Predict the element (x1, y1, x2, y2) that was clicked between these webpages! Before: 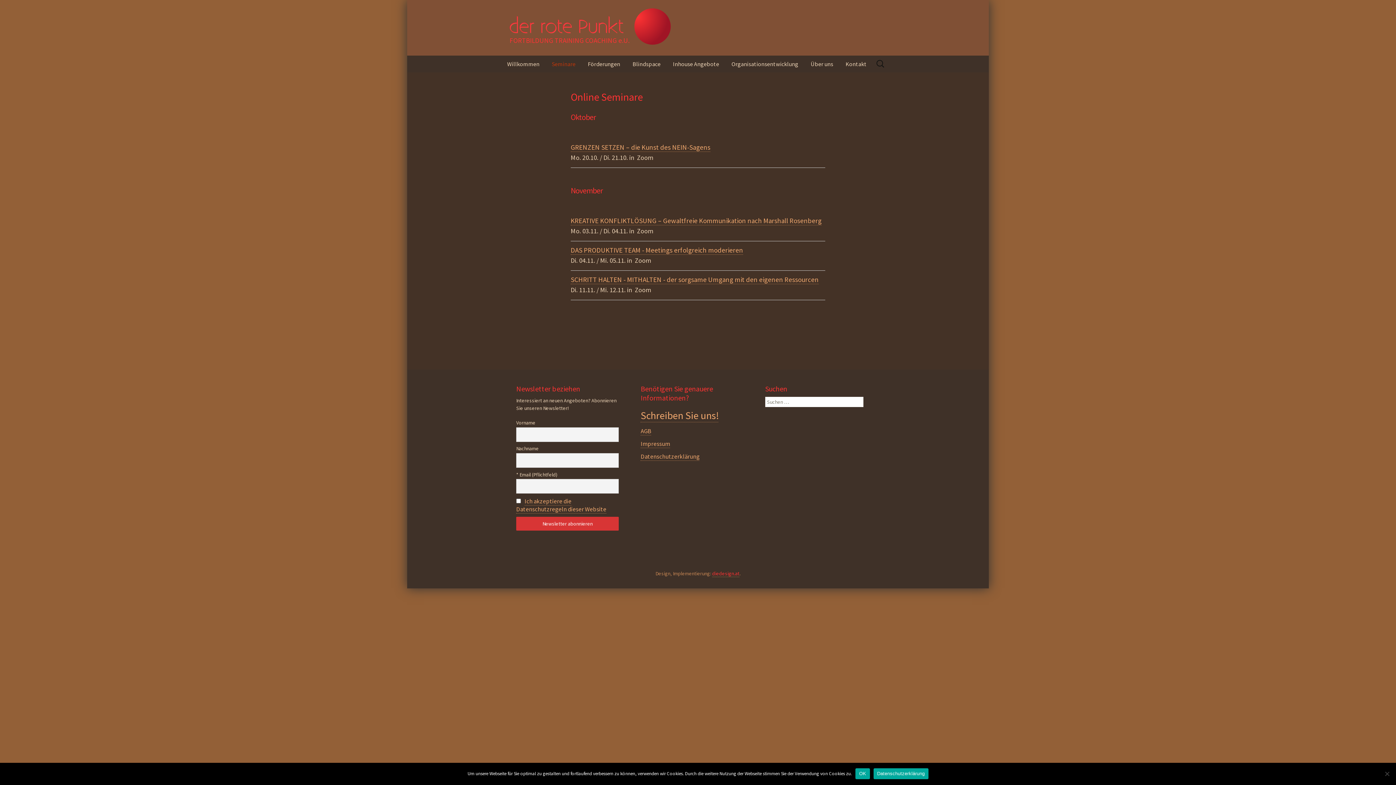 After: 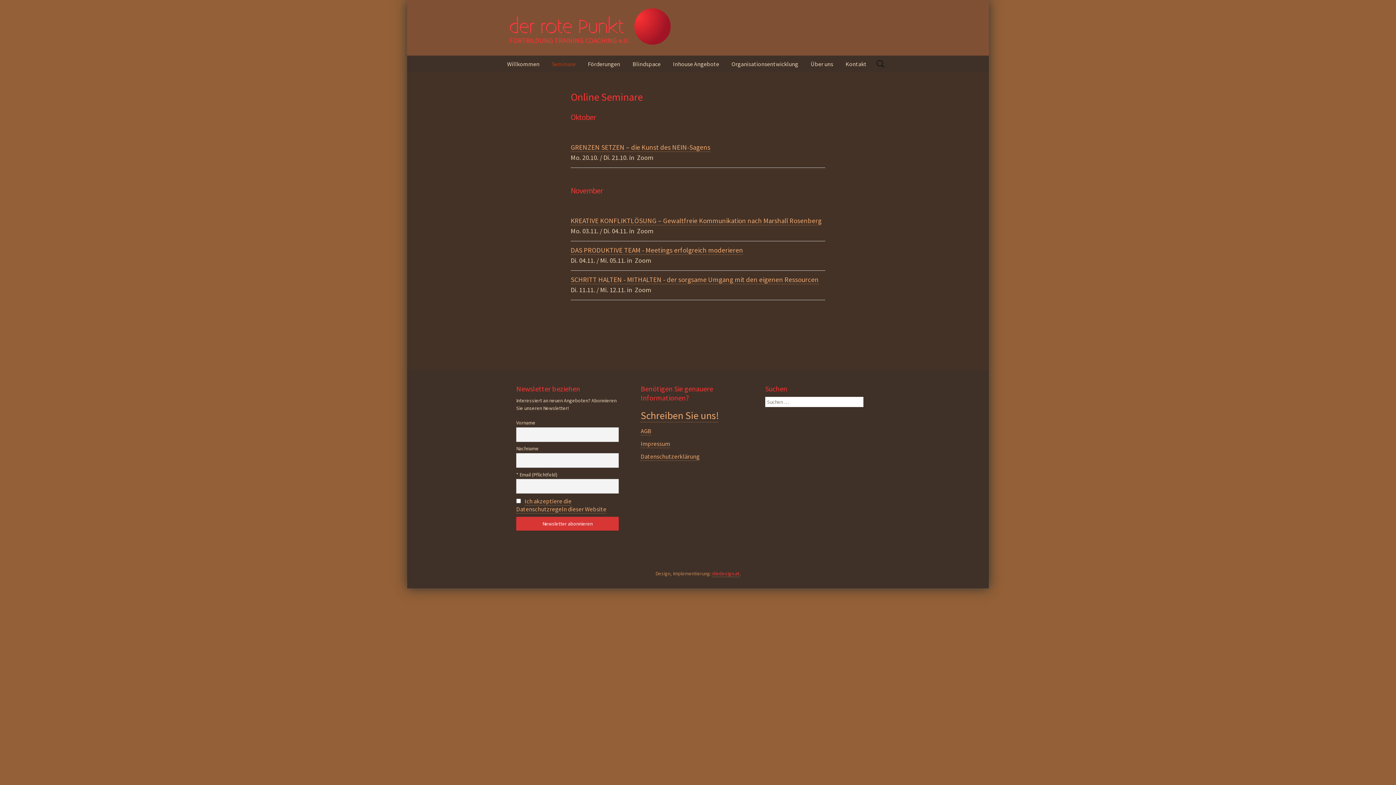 Action: label: OK bbox: (855, 768, 870, 779)